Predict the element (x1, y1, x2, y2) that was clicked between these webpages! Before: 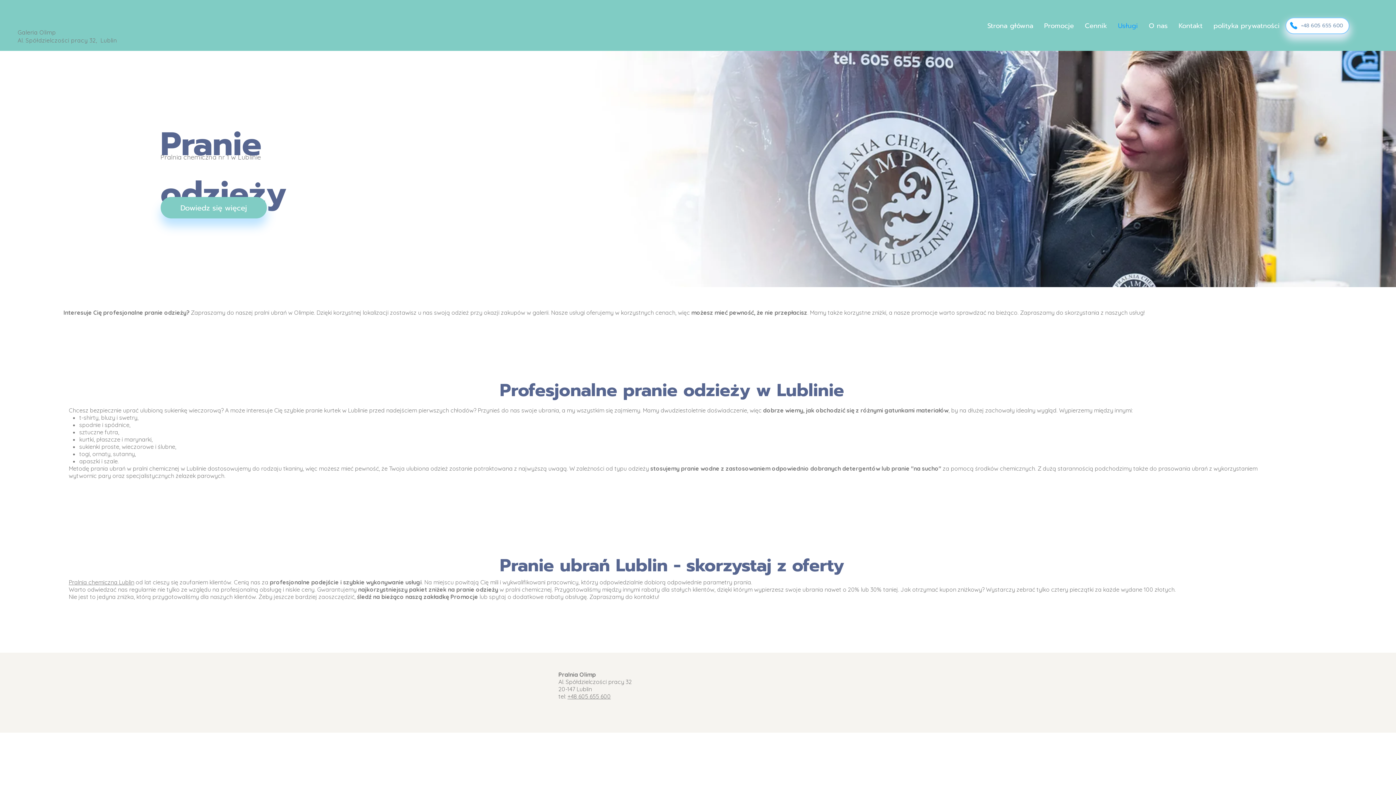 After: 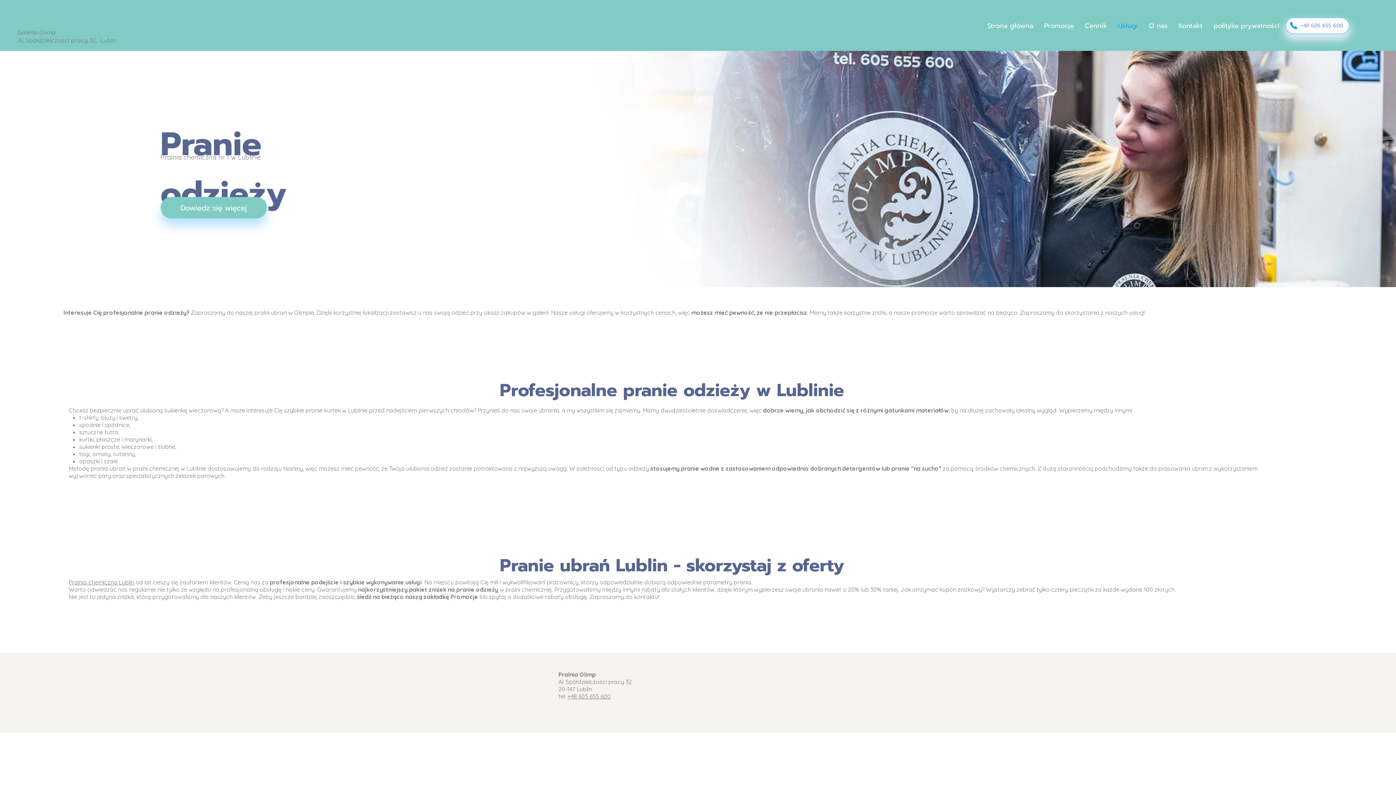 Action: bbox: (68, 578, 134, 586) label: Pralnia chemiczna Lublin